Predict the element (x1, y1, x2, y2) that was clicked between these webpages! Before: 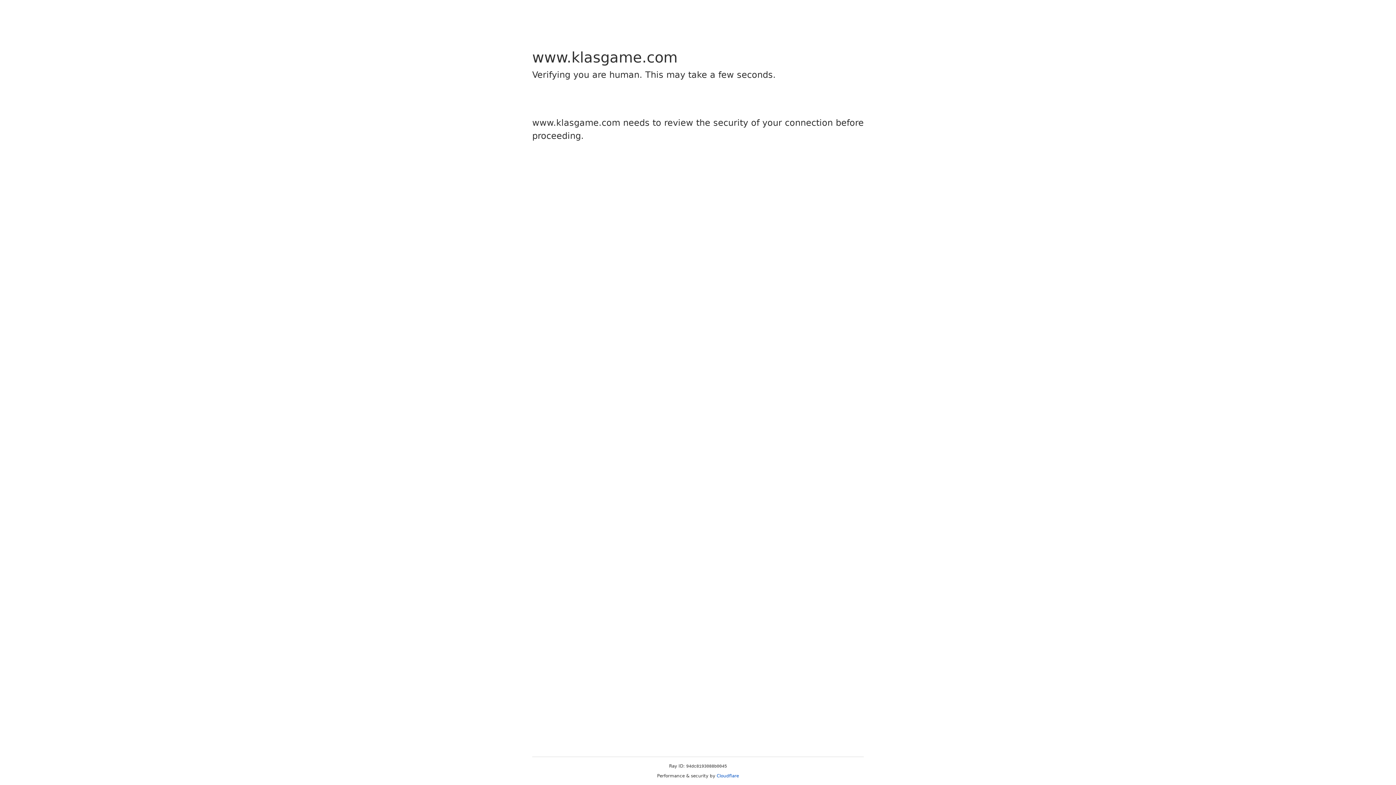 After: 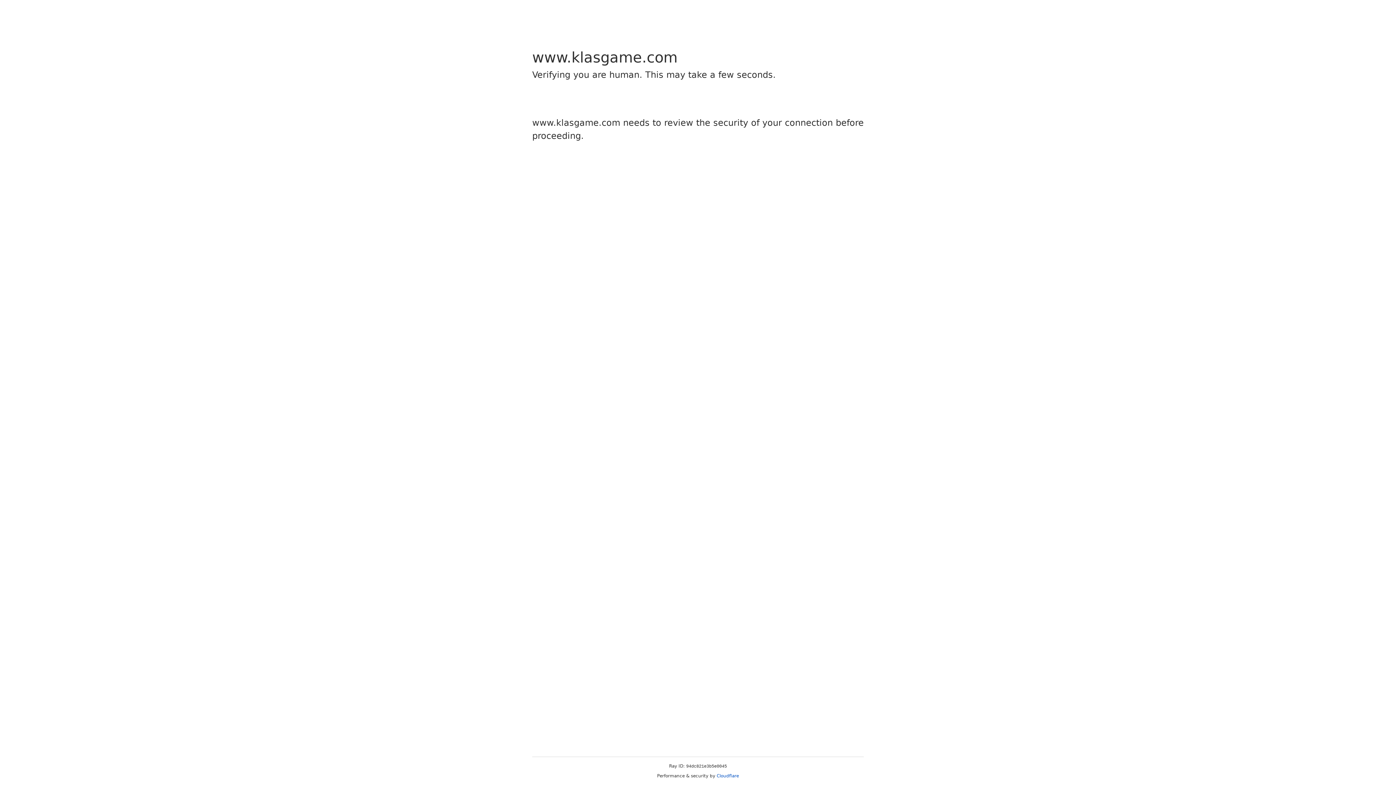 Action: label: Cloudflare bbox: (716, 773, 739, 778)